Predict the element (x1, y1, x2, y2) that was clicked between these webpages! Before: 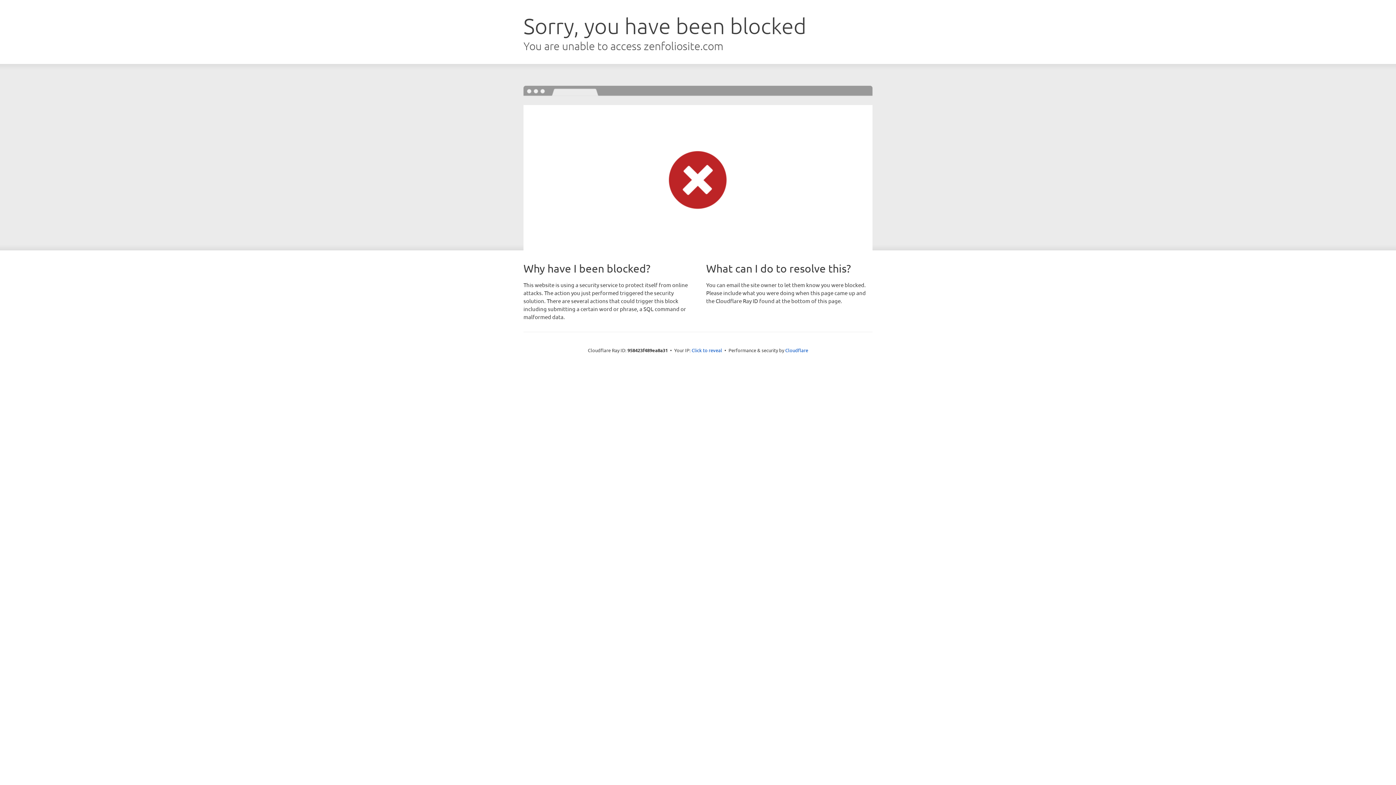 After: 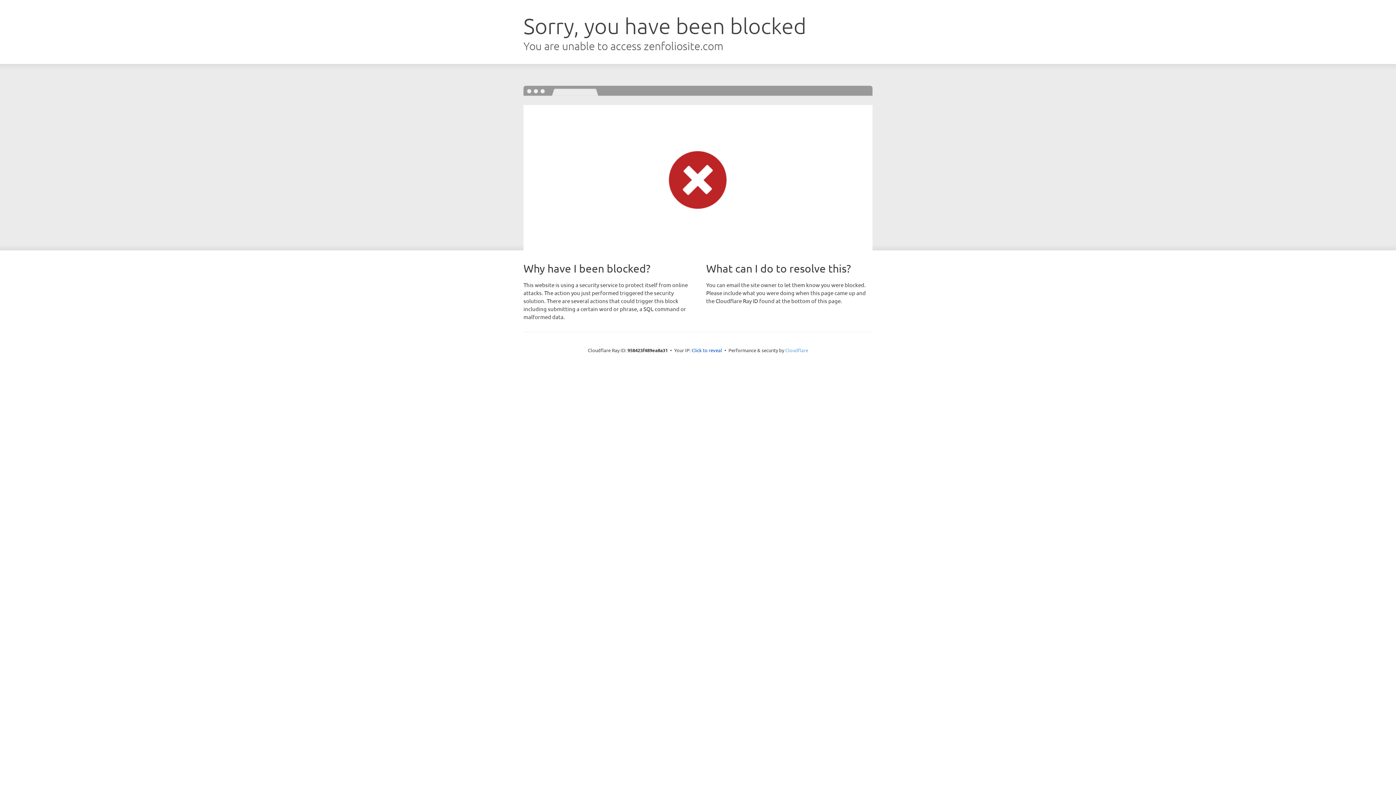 Action: bbox: (785, 347, 808, 353) label: Cloudflare